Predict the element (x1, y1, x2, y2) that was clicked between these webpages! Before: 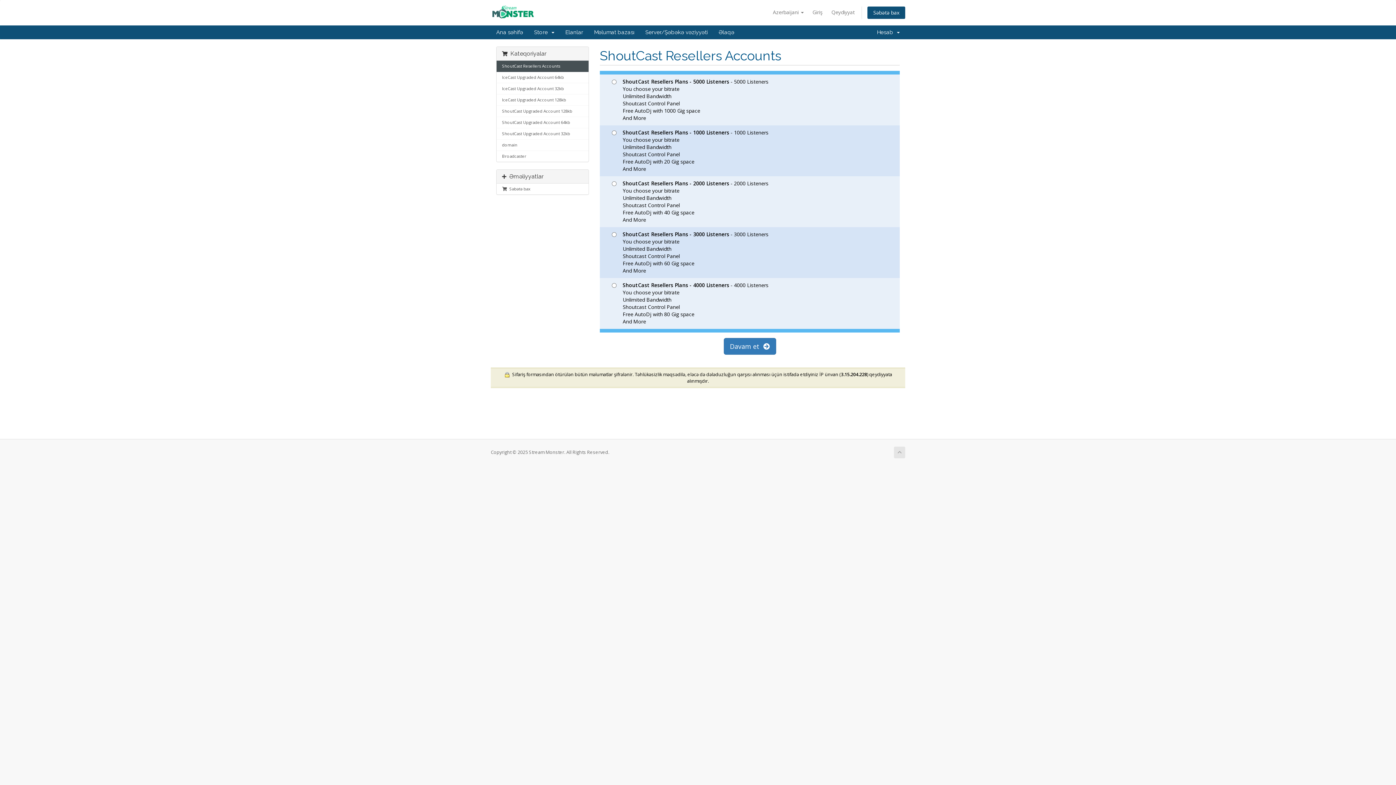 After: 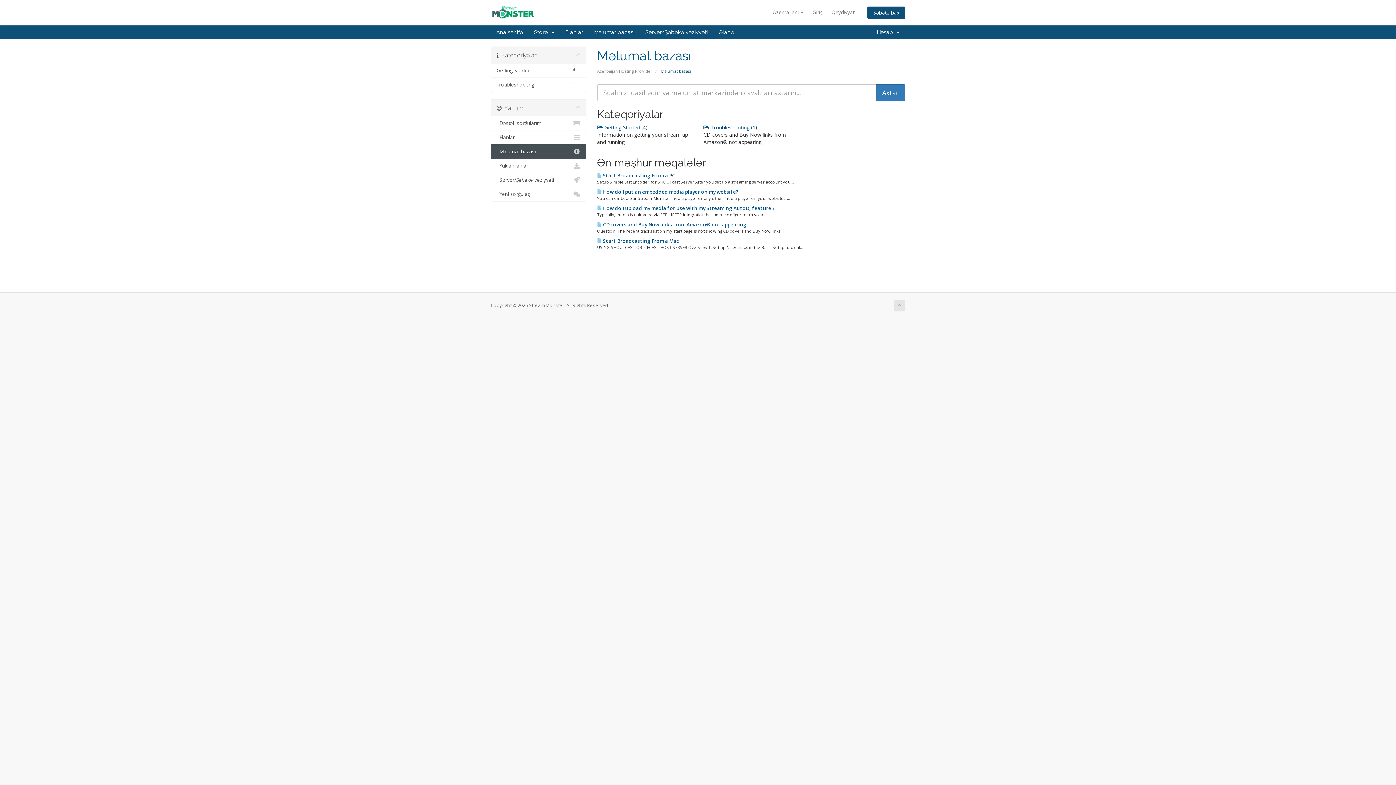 Action: bbox: (588, 25, 640, 39) label: Məlumat bazası